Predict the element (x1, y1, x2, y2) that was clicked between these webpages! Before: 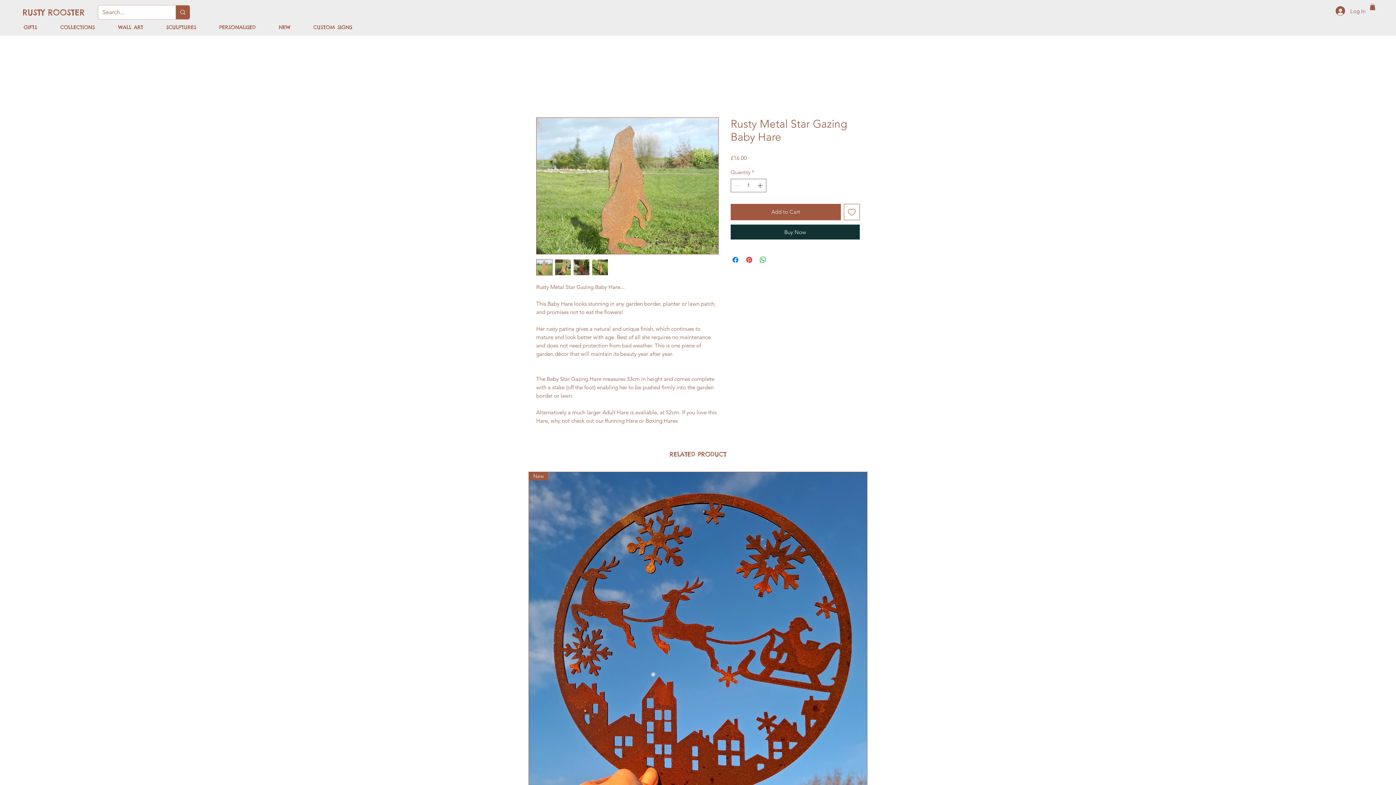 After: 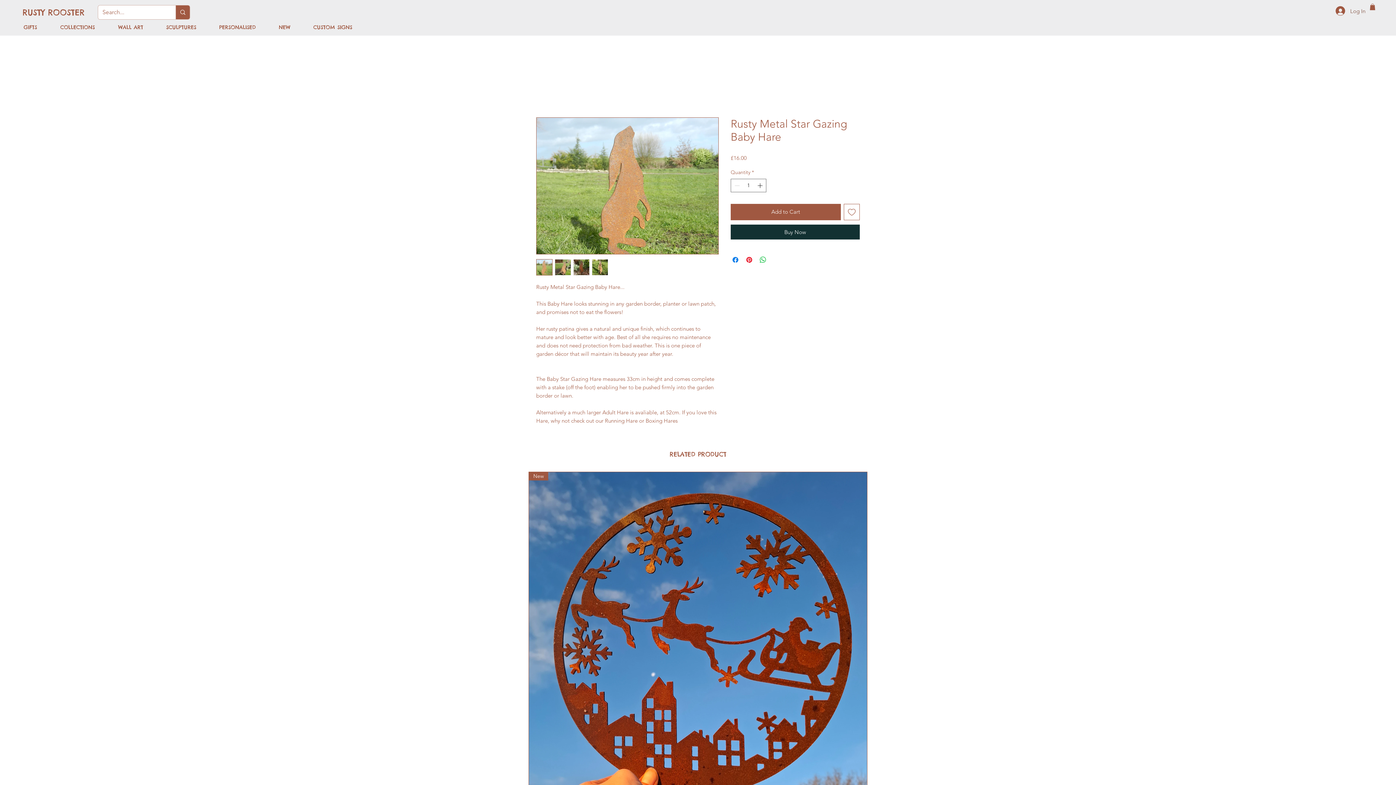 Action: bbox: (536, 259, 552, 275)